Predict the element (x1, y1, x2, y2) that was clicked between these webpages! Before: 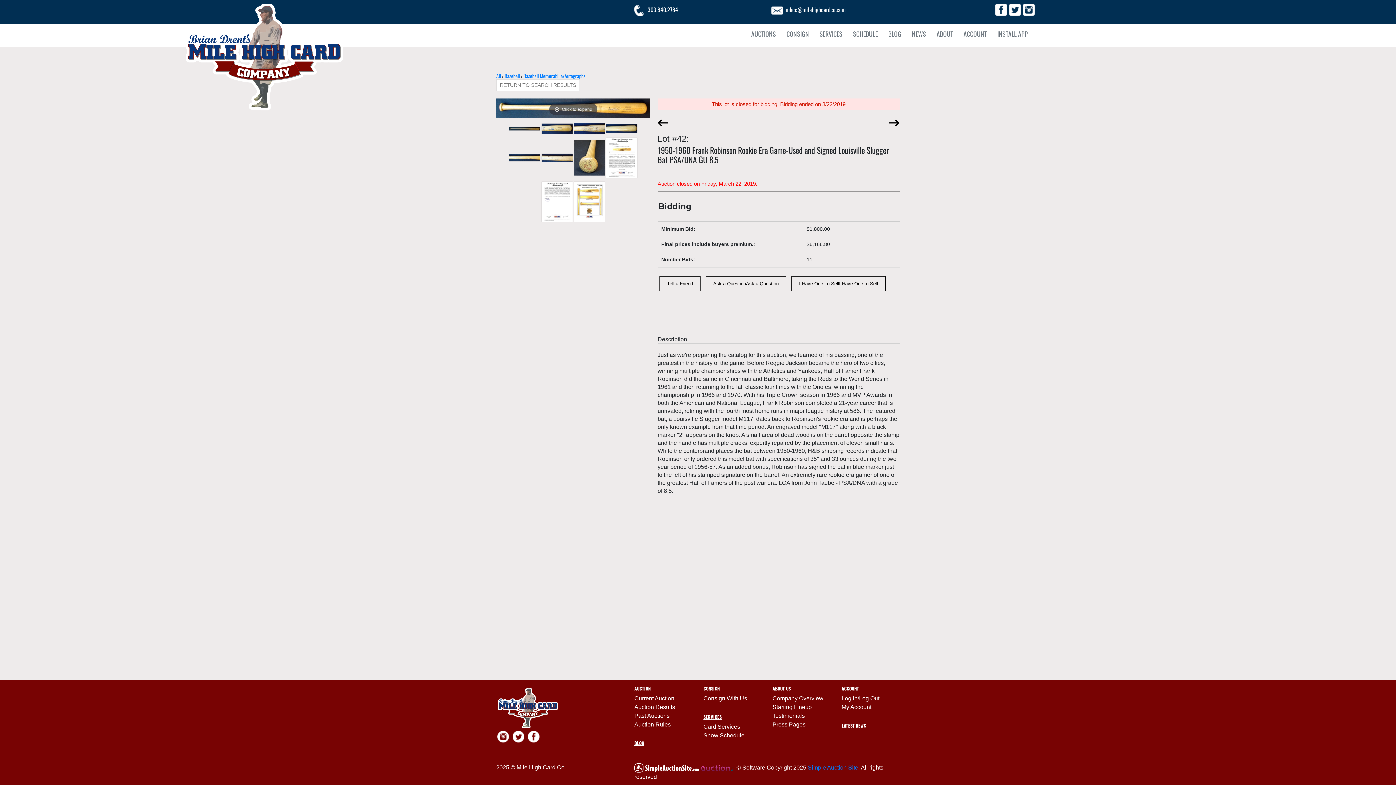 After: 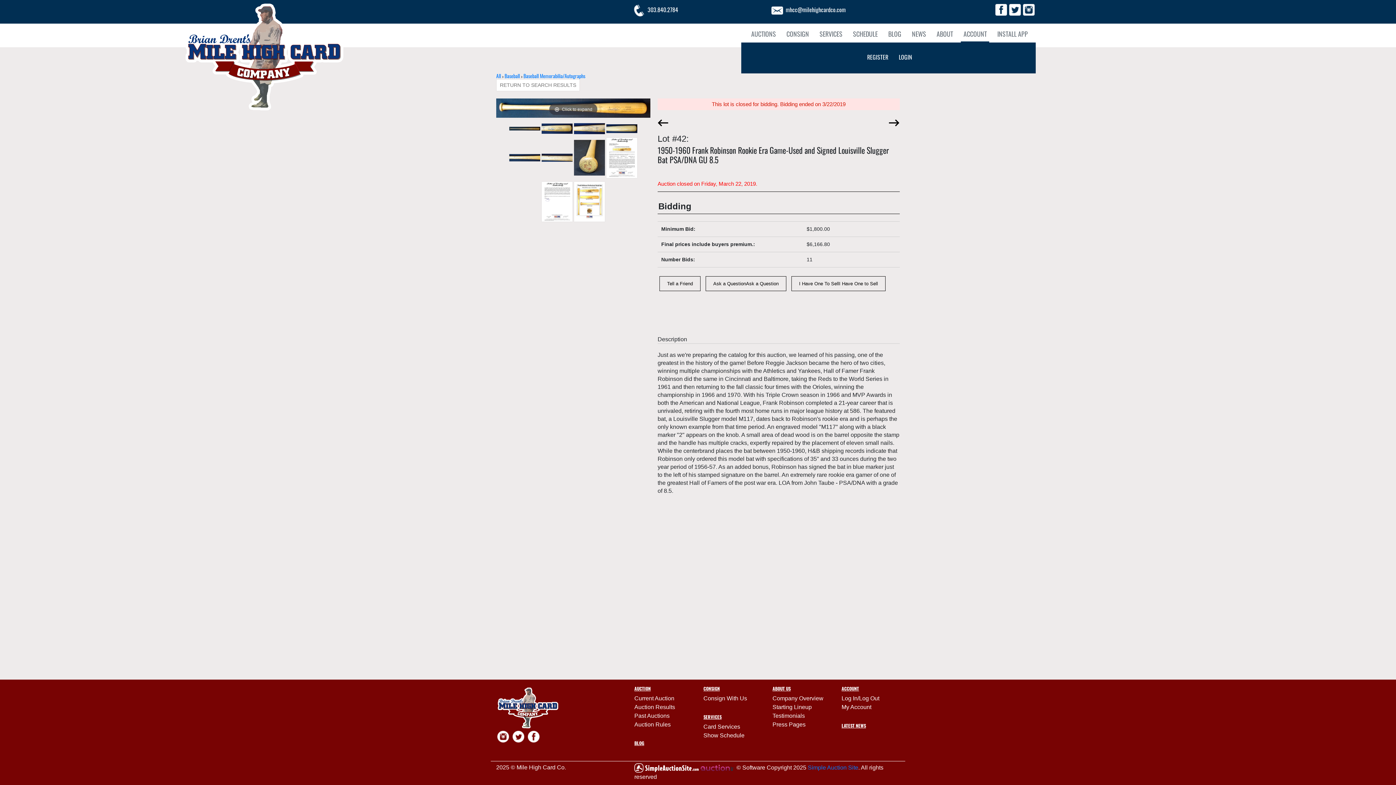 Action: bbox: (961, 29, 989, 38) label: ACCOUNT